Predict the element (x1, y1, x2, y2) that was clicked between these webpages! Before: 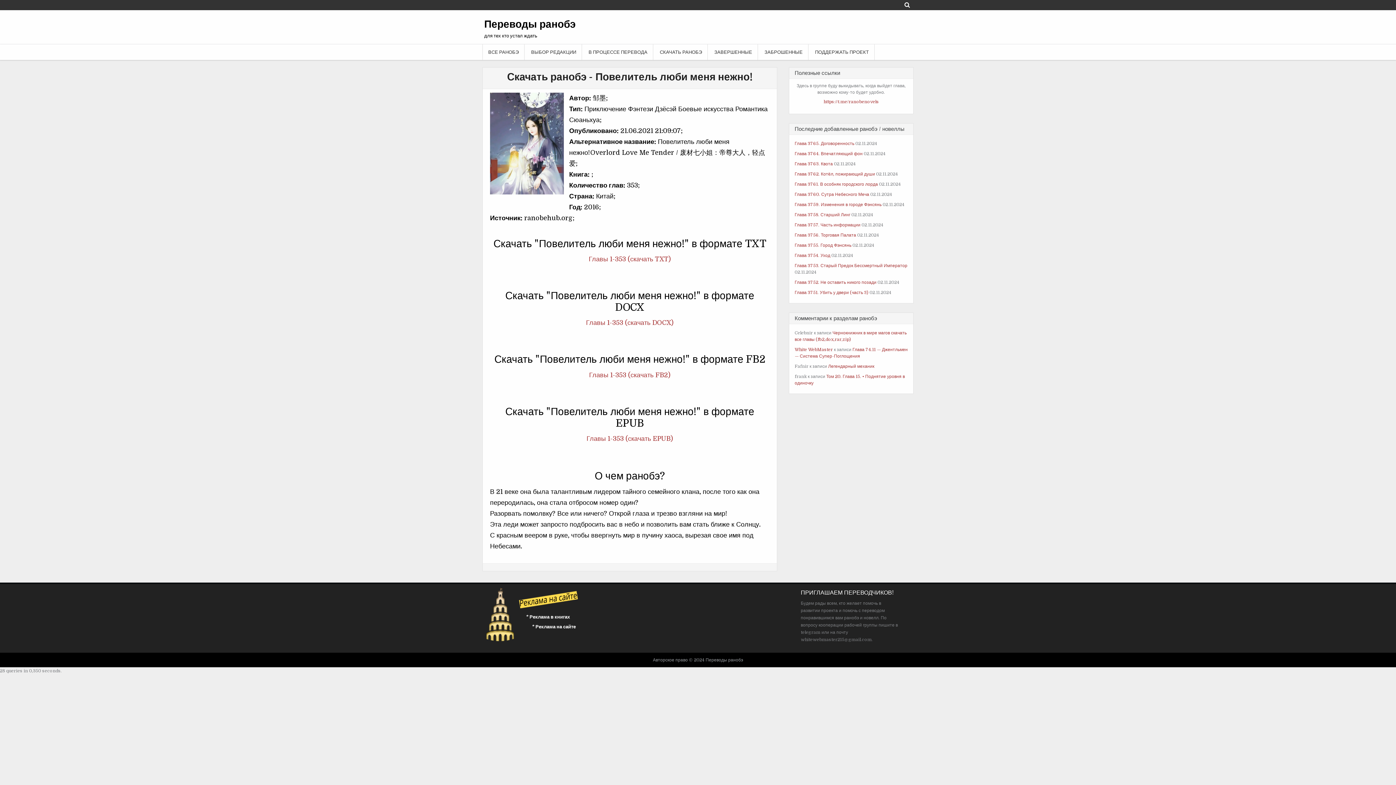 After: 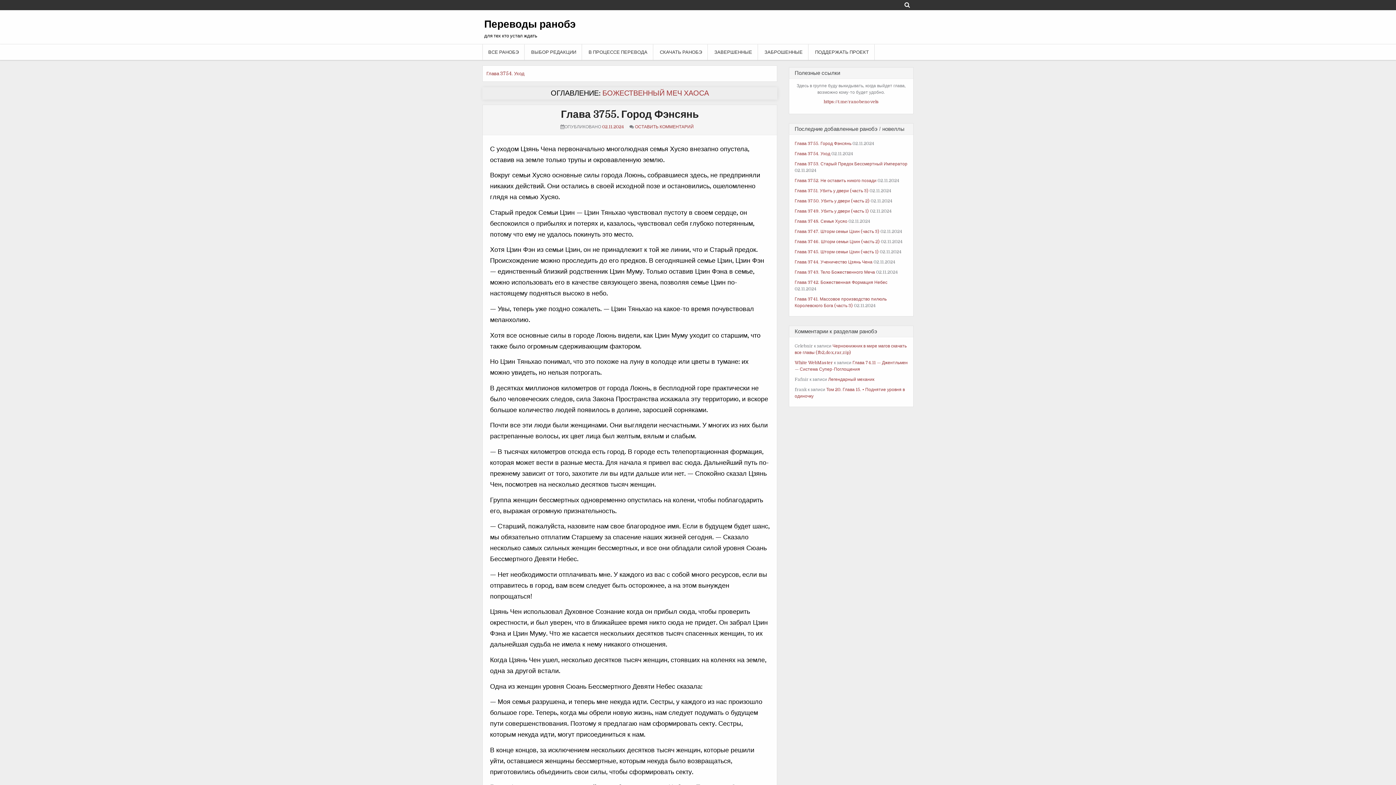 Action: label: Глава 3755. Город Фэнсянь bbox: (794, 242, 851, 247)